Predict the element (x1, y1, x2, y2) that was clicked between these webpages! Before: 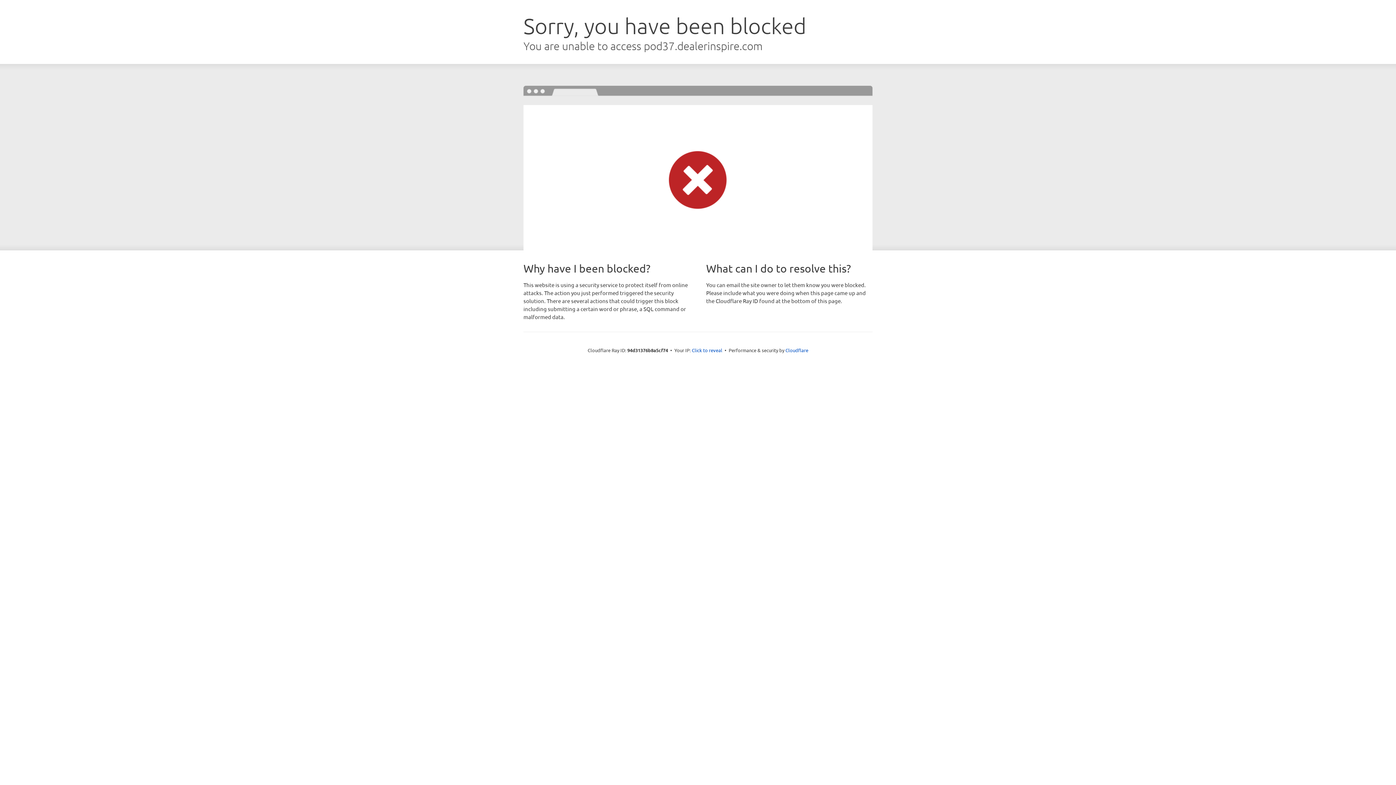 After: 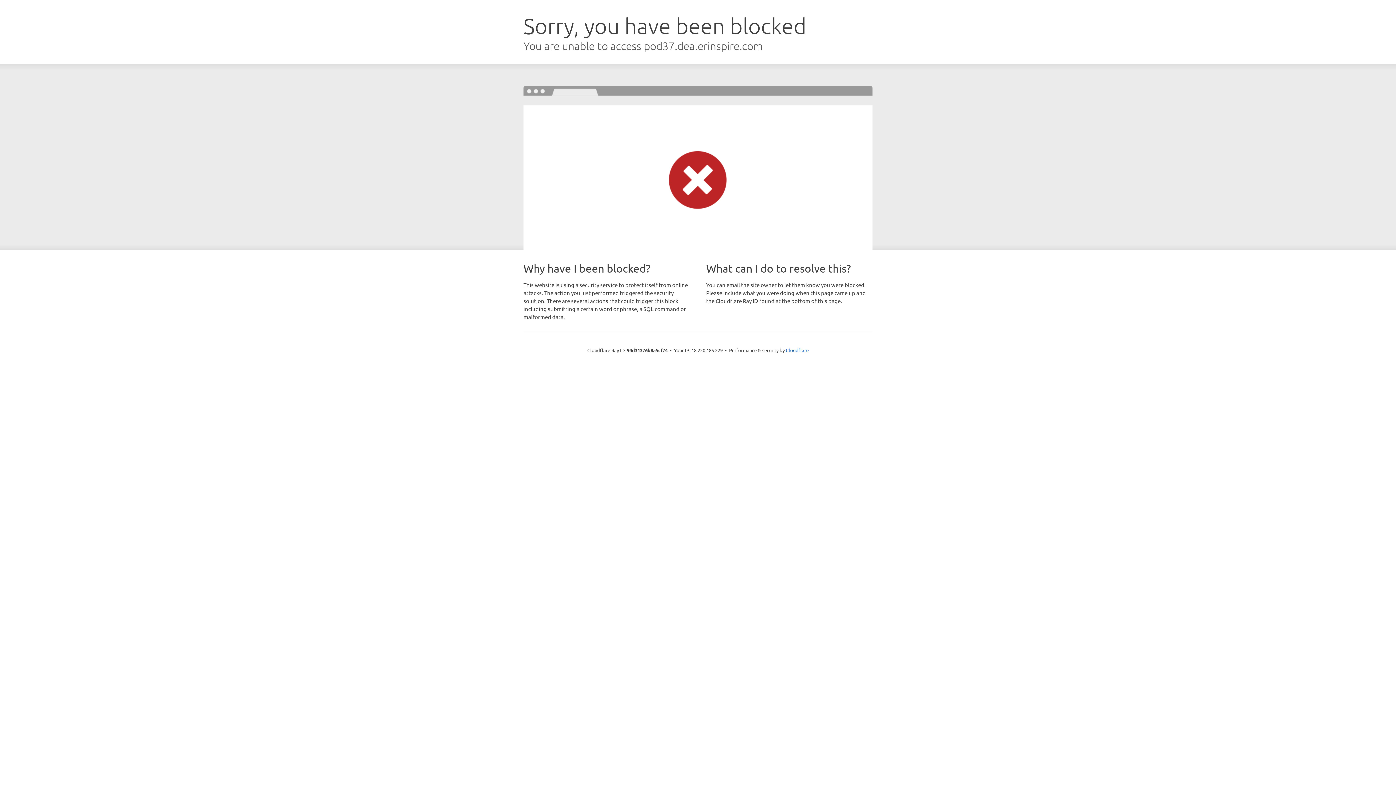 Action: bbox: (692, 346, 722, 353) label: Click to reveal